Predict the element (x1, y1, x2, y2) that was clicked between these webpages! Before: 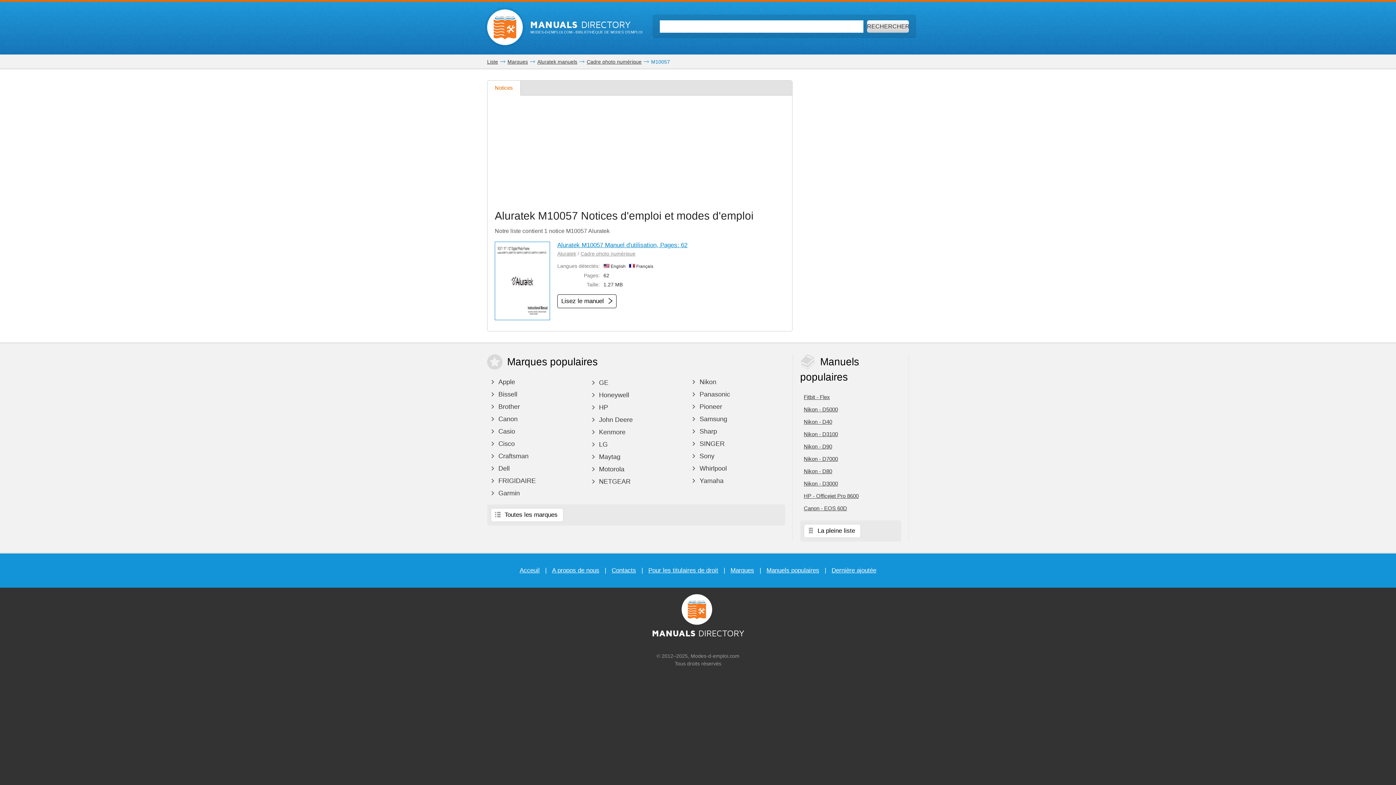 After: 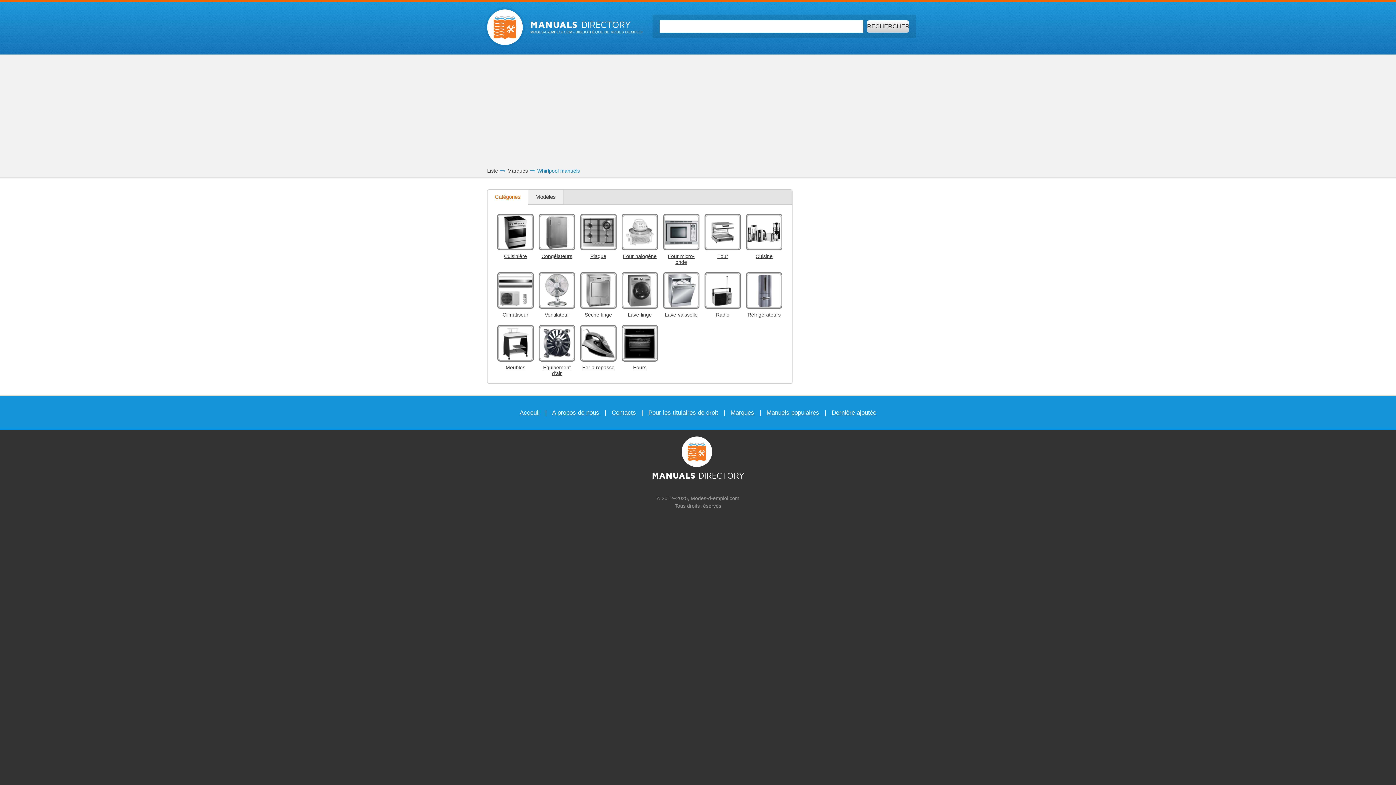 Action: label:  Whirlpool bbox: (688, 462, 785, 474)